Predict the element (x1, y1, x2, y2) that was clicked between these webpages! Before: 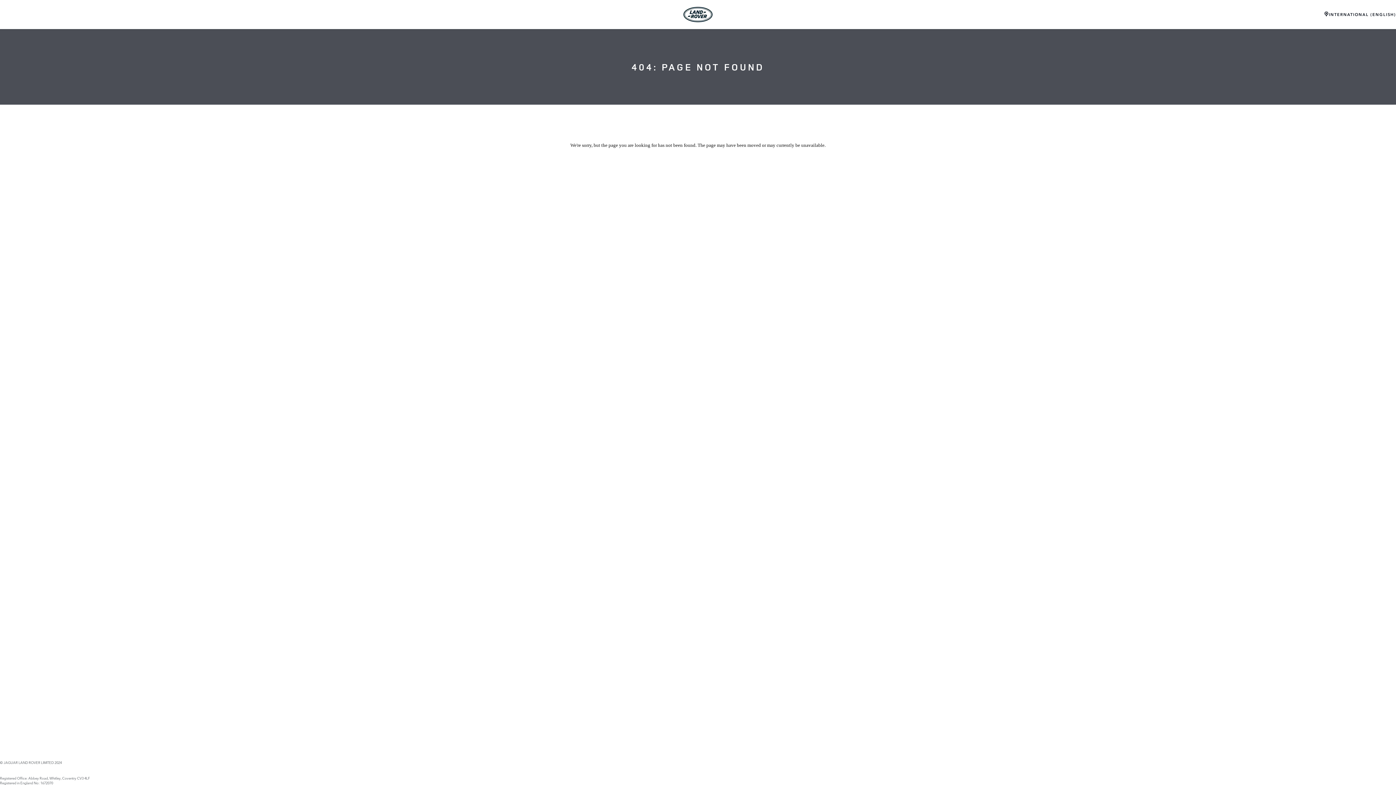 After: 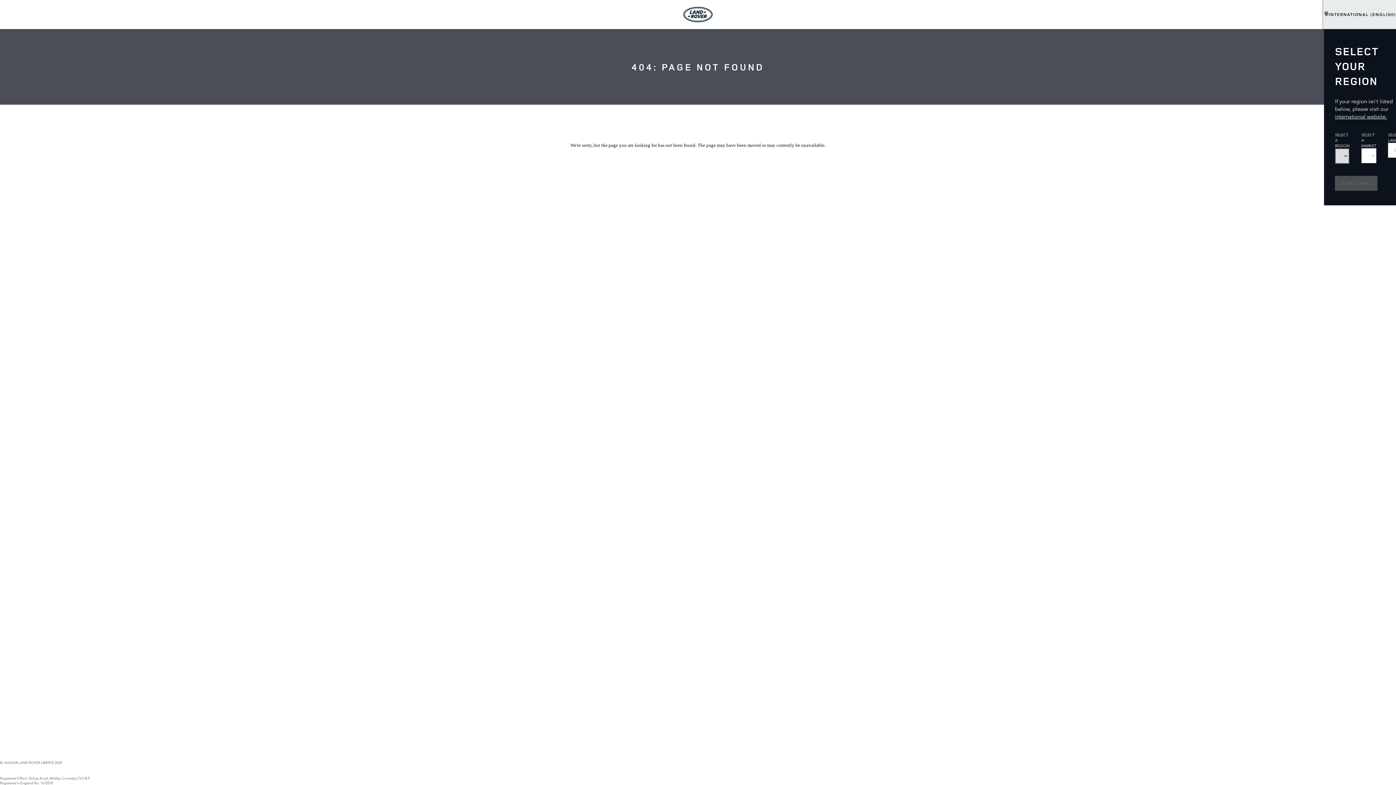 Action: label: INTERNATIONAL (ENGLISH) bbox: (1324, 0, 1396, 29)